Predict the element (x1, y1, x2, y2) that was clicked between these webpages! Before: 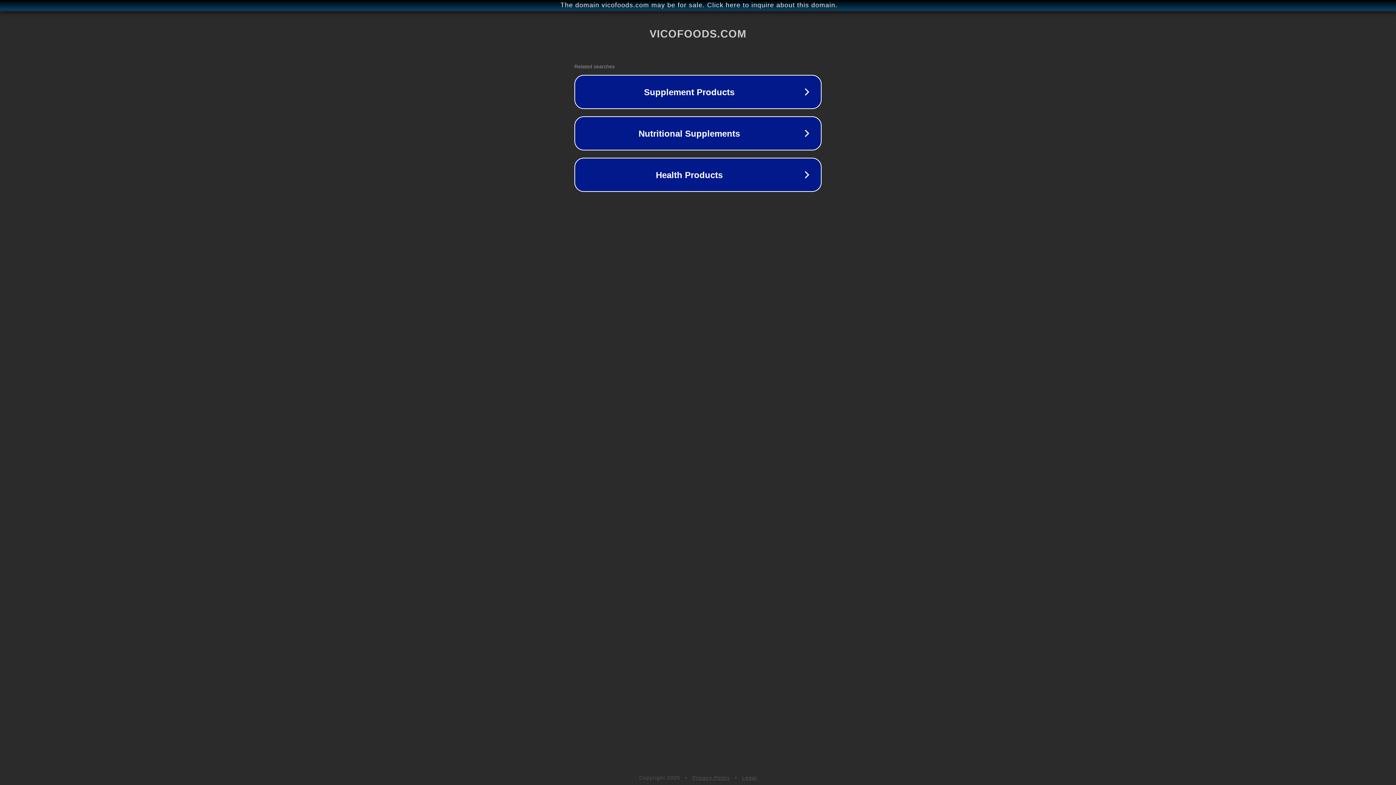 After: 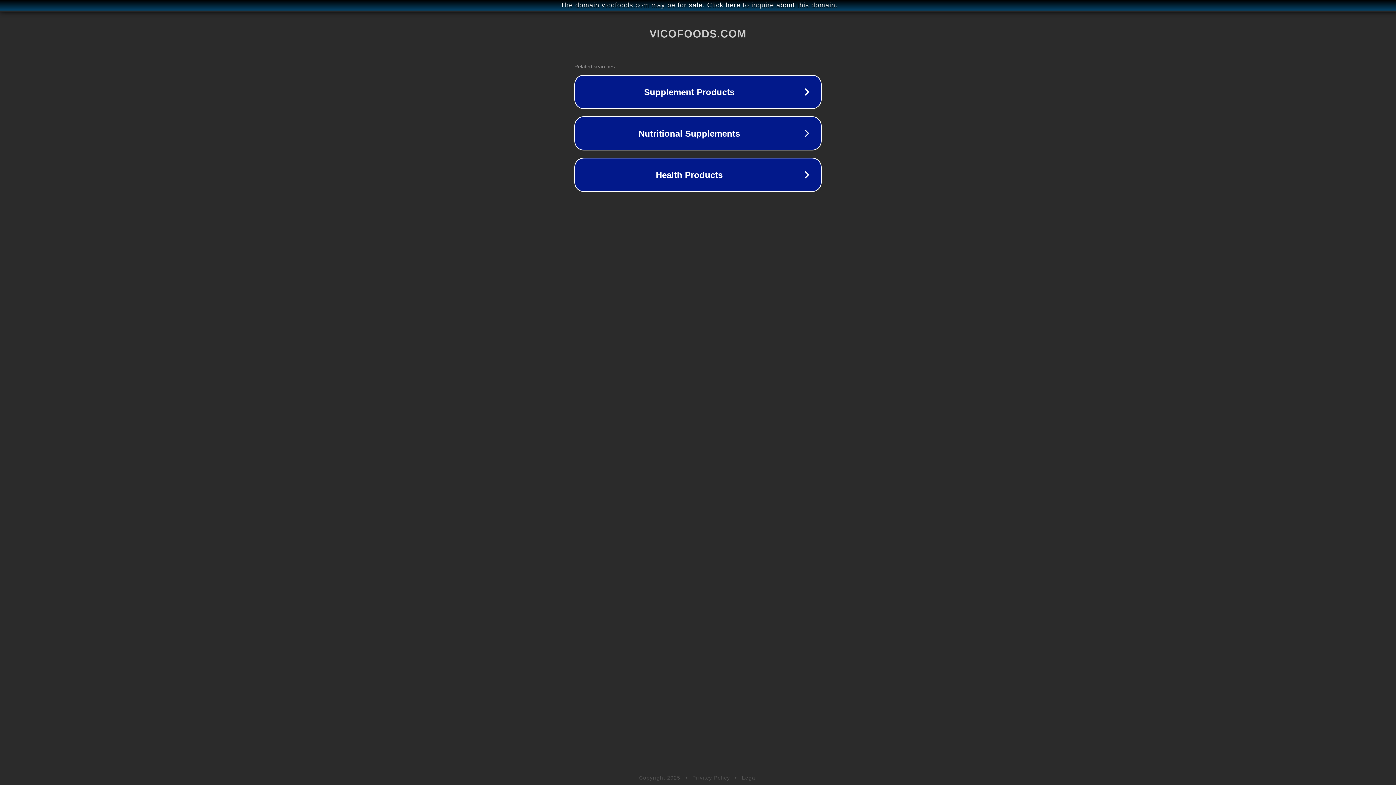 Action: label: Legal bbox: (742, 775, 757, 781)